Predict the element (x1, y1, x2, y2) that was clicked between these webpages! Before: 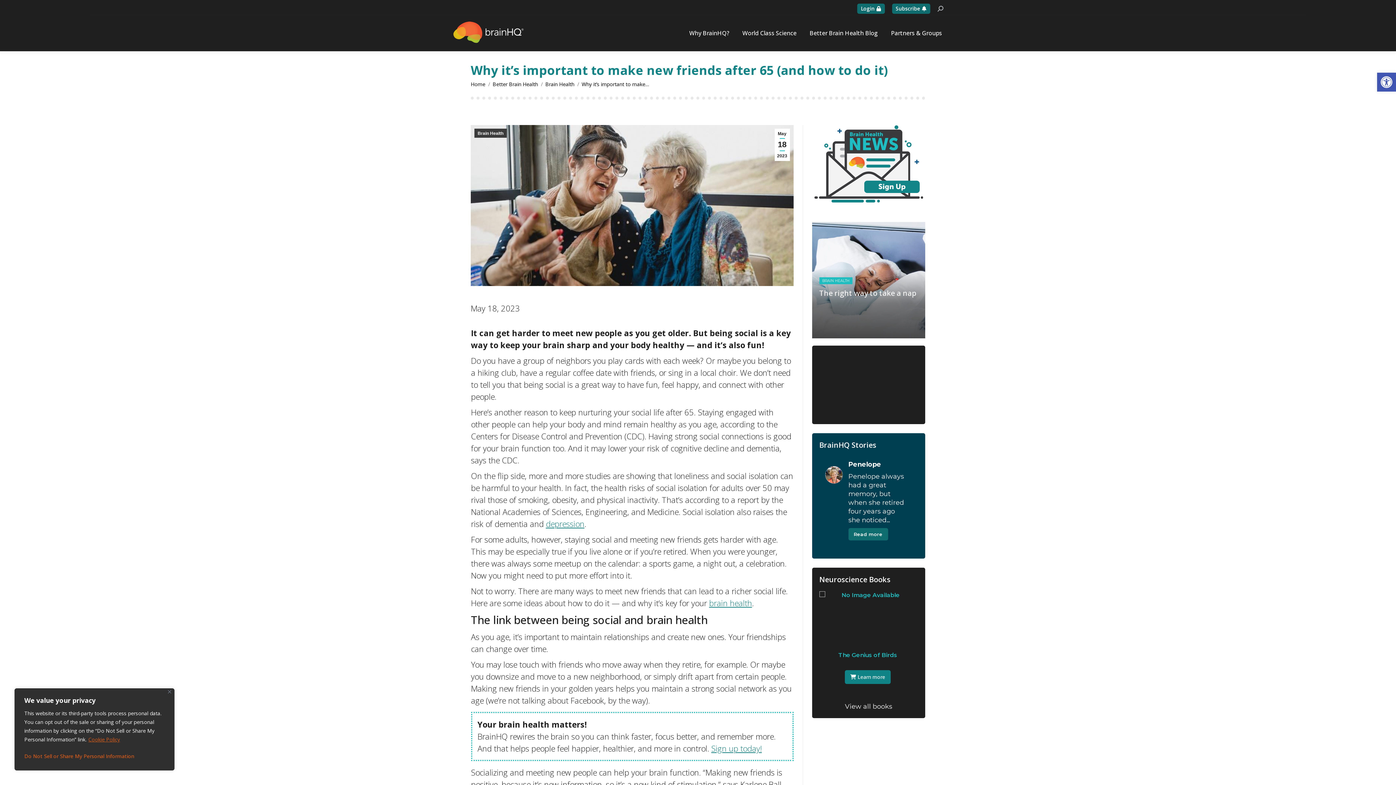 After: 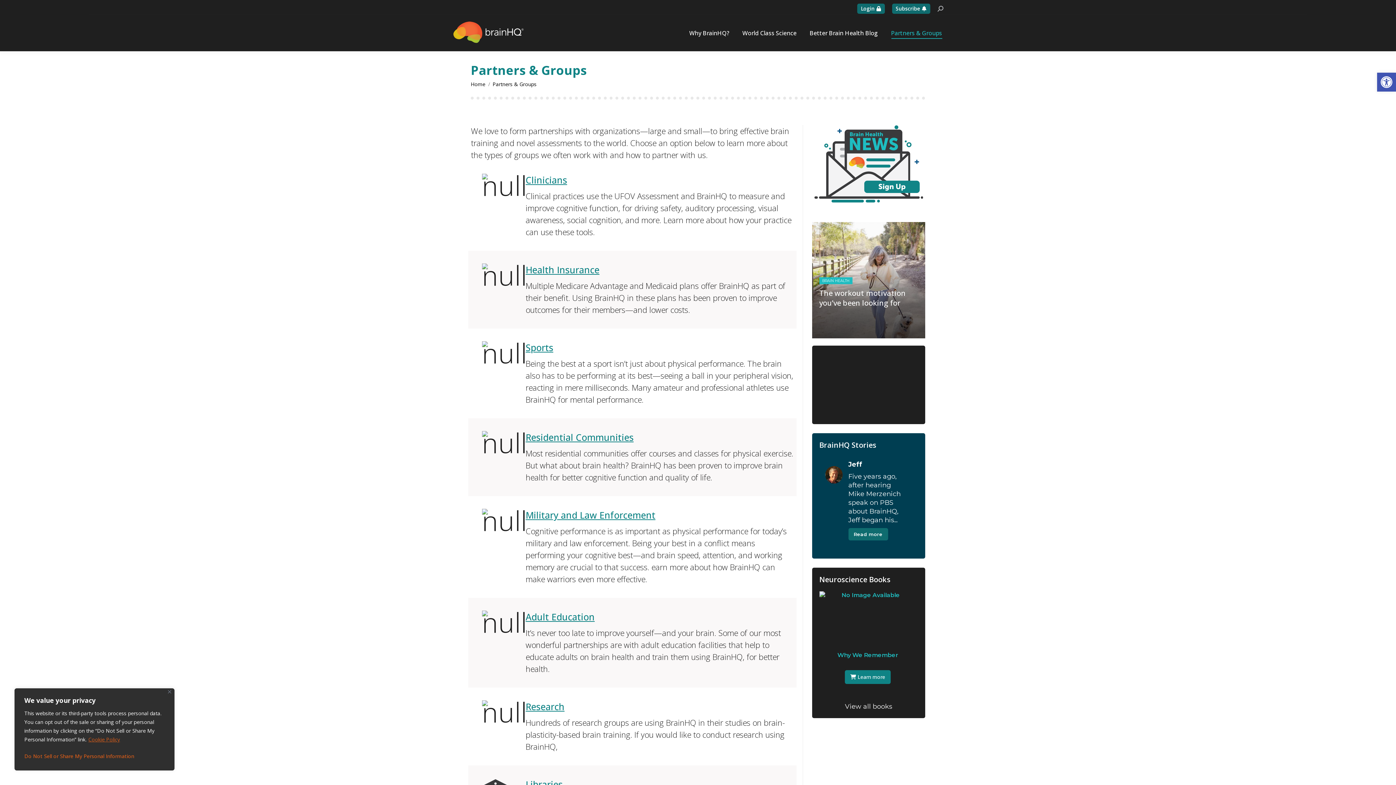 Action: bbox: (889, 21, 943, 44) label: Partners & Groups